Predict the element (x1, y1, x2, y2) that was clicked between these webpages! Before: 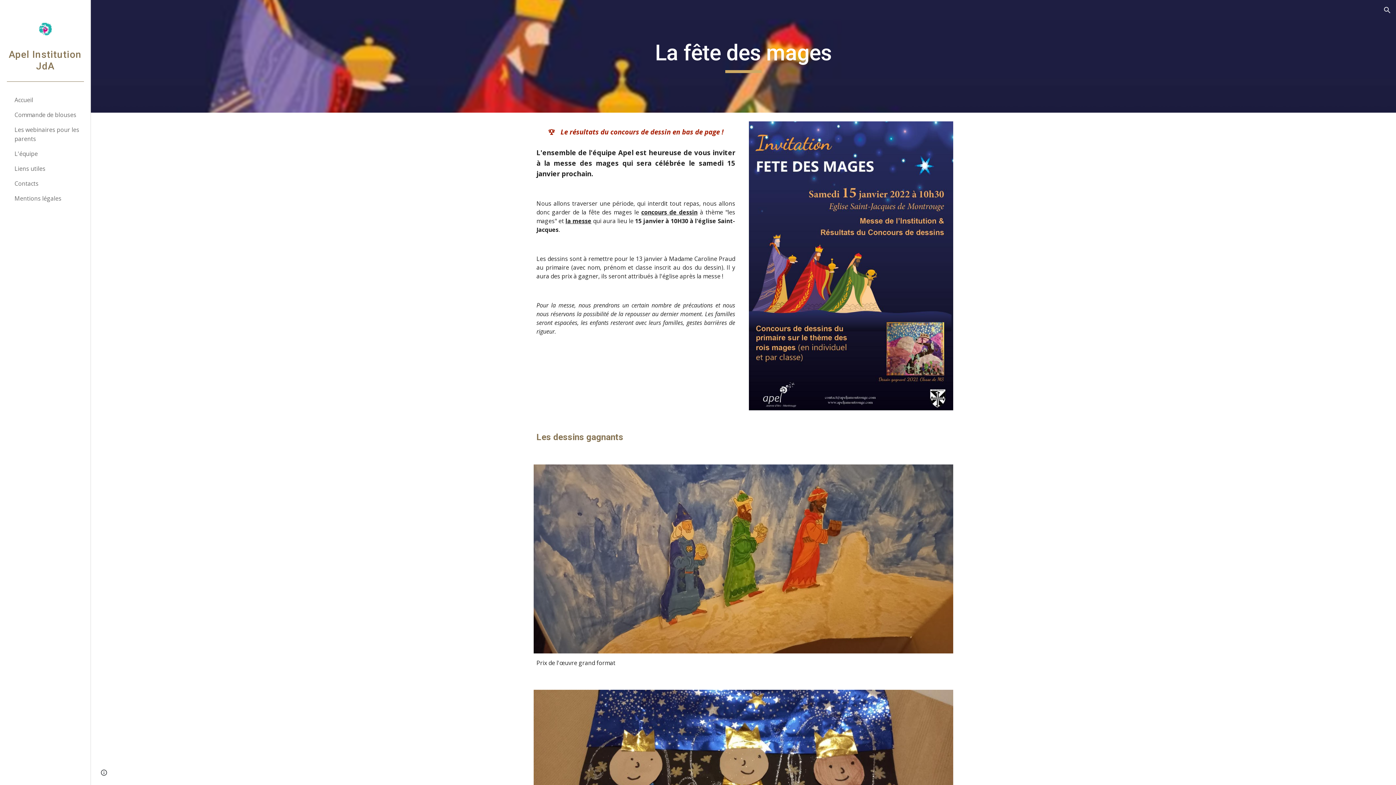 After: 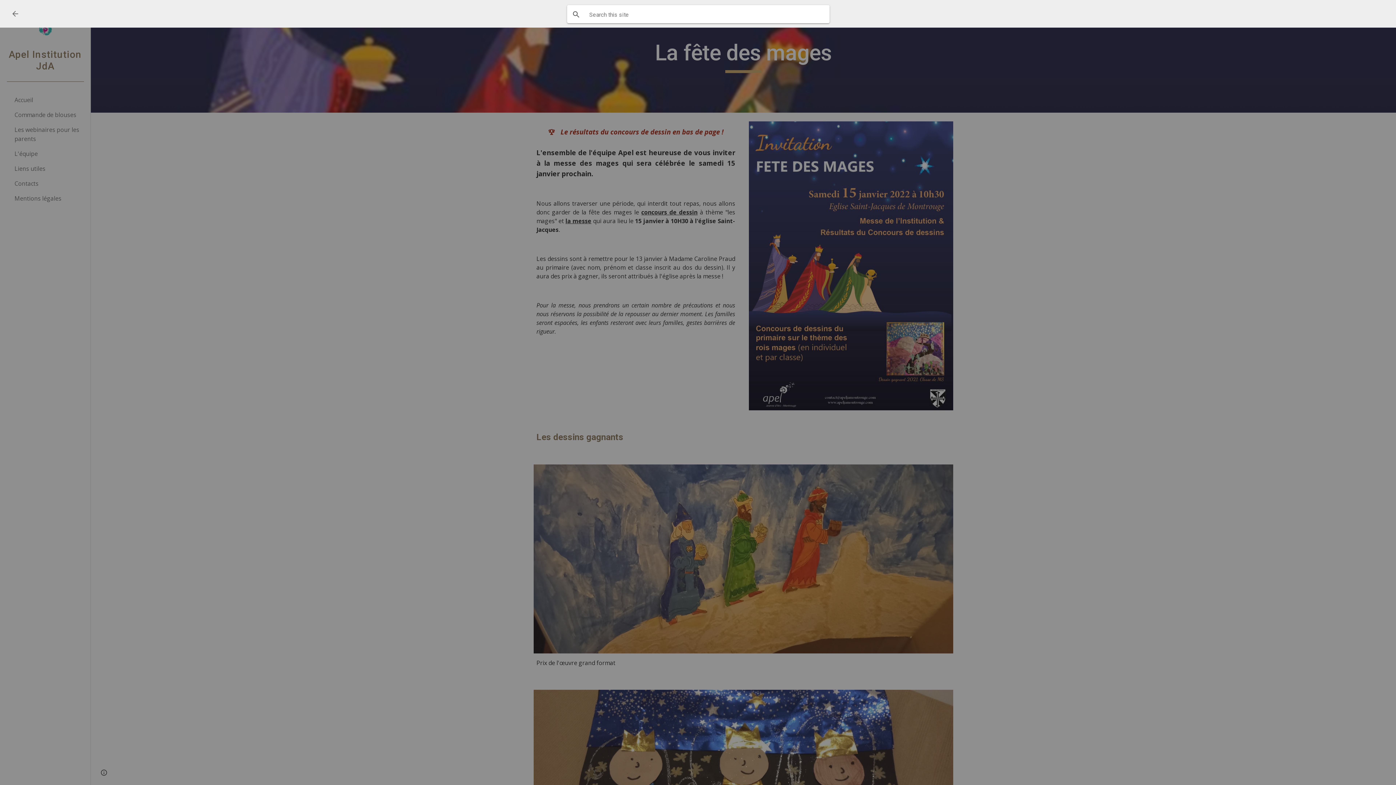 Action: label: Open search bar bbox: (1378, 1, 1396, 18)